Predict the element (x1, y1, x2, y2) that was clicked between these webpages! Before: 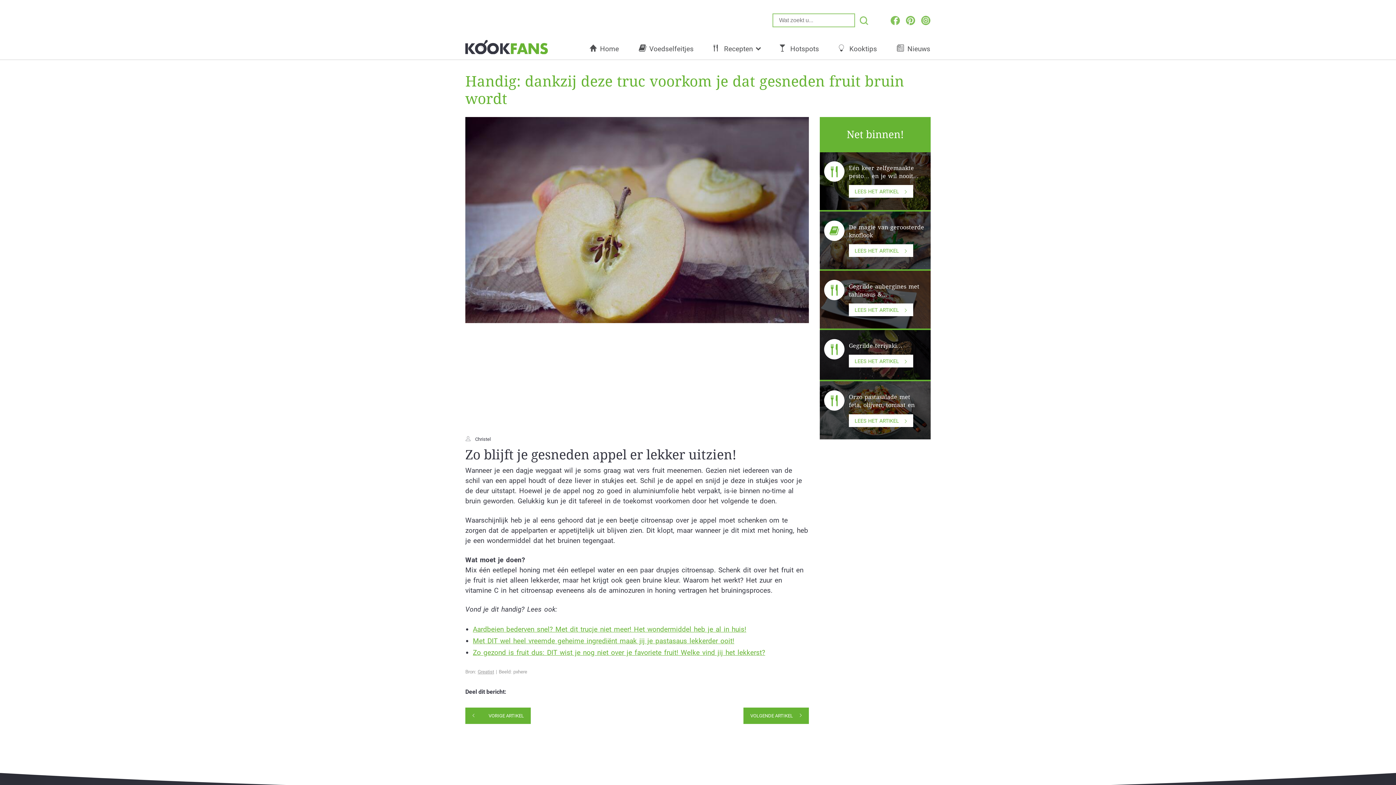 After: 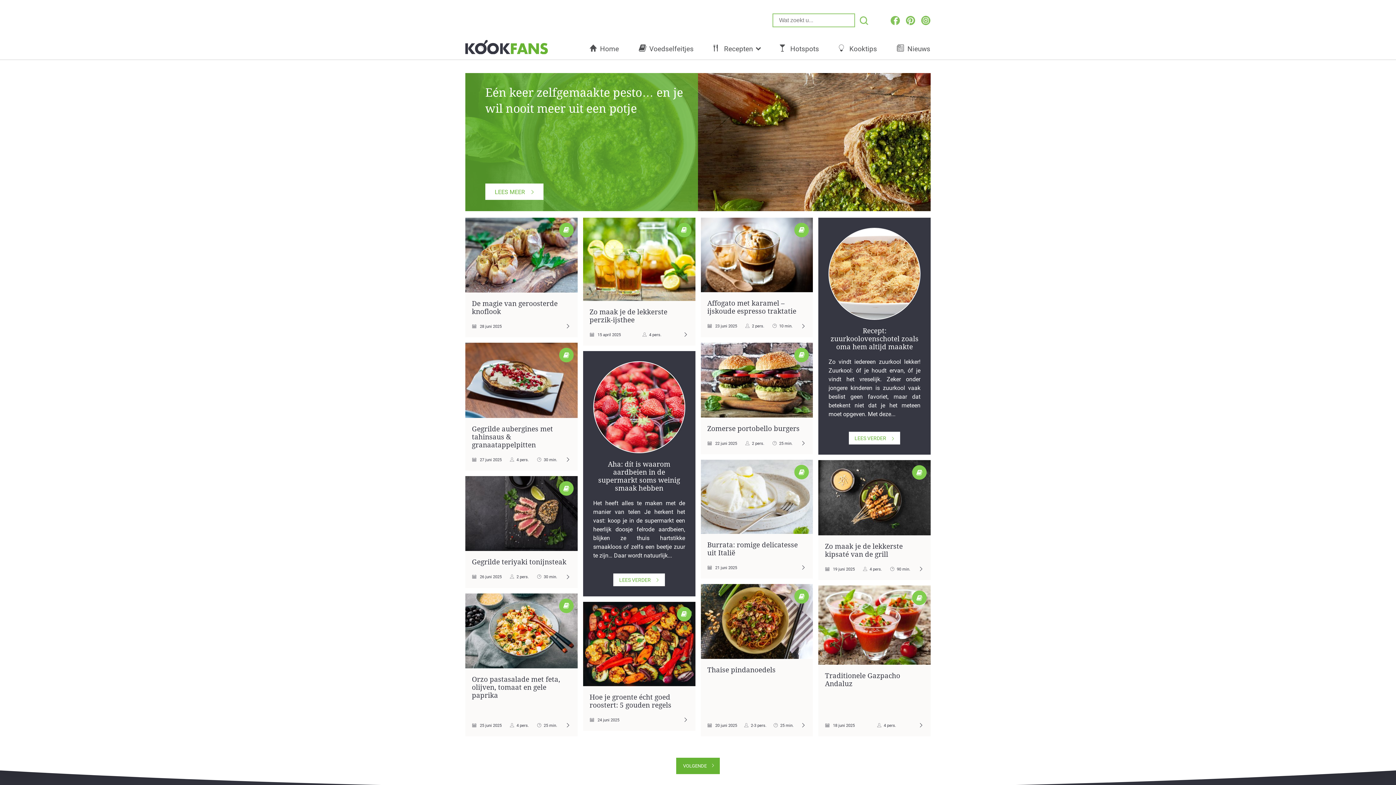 Action: bbox: (824, 390, 844, 411)